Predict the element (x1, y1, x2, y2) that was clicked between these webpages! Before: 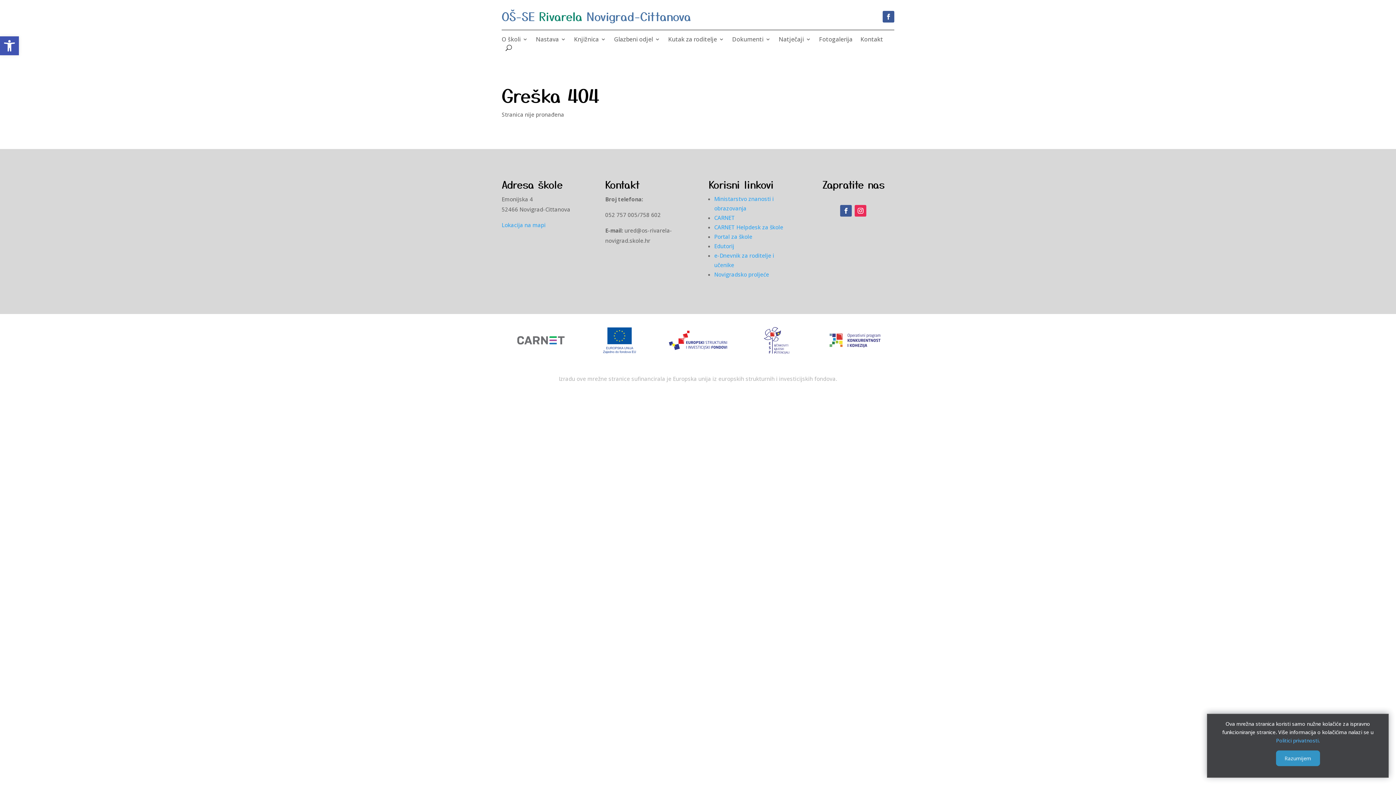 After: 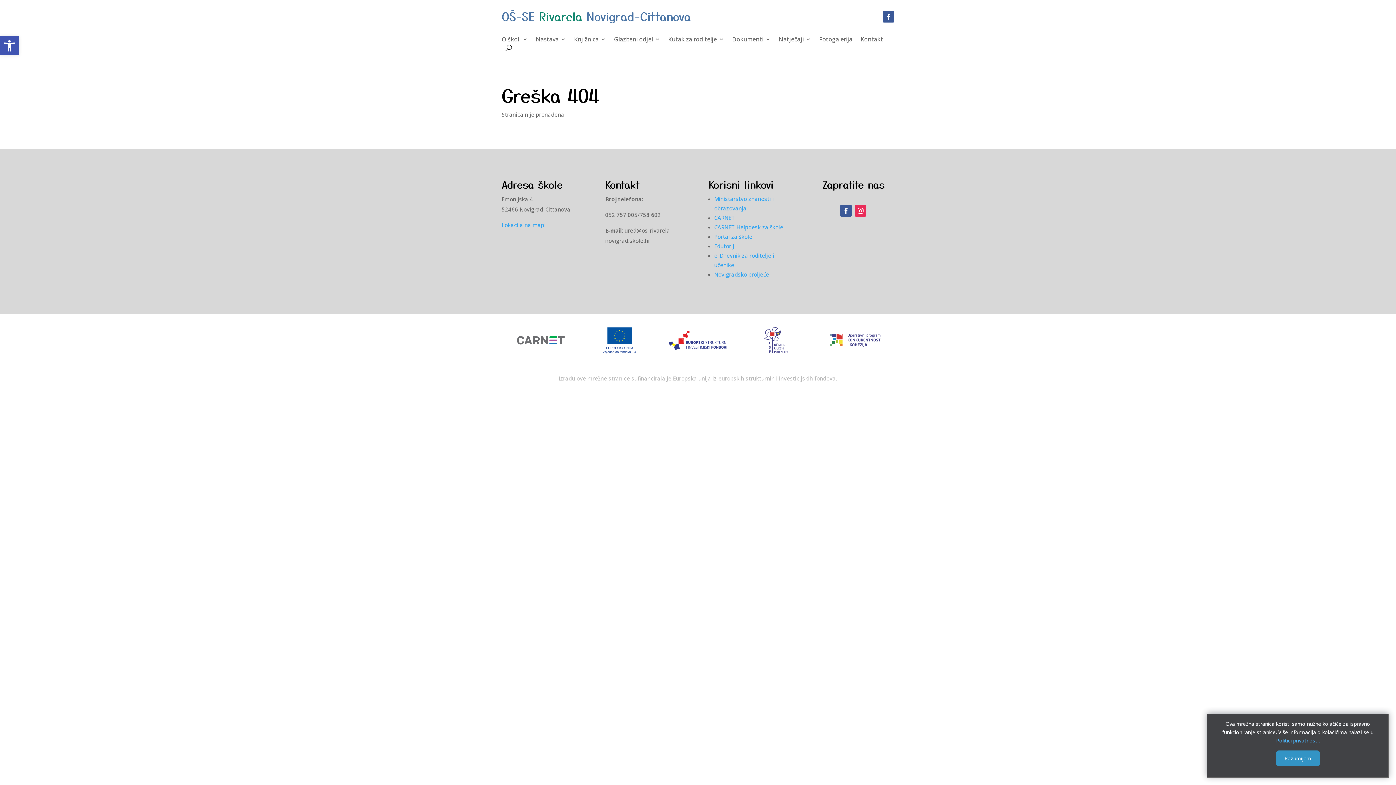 Action: bbox: (536, 36, 566, 44) label: Nastava